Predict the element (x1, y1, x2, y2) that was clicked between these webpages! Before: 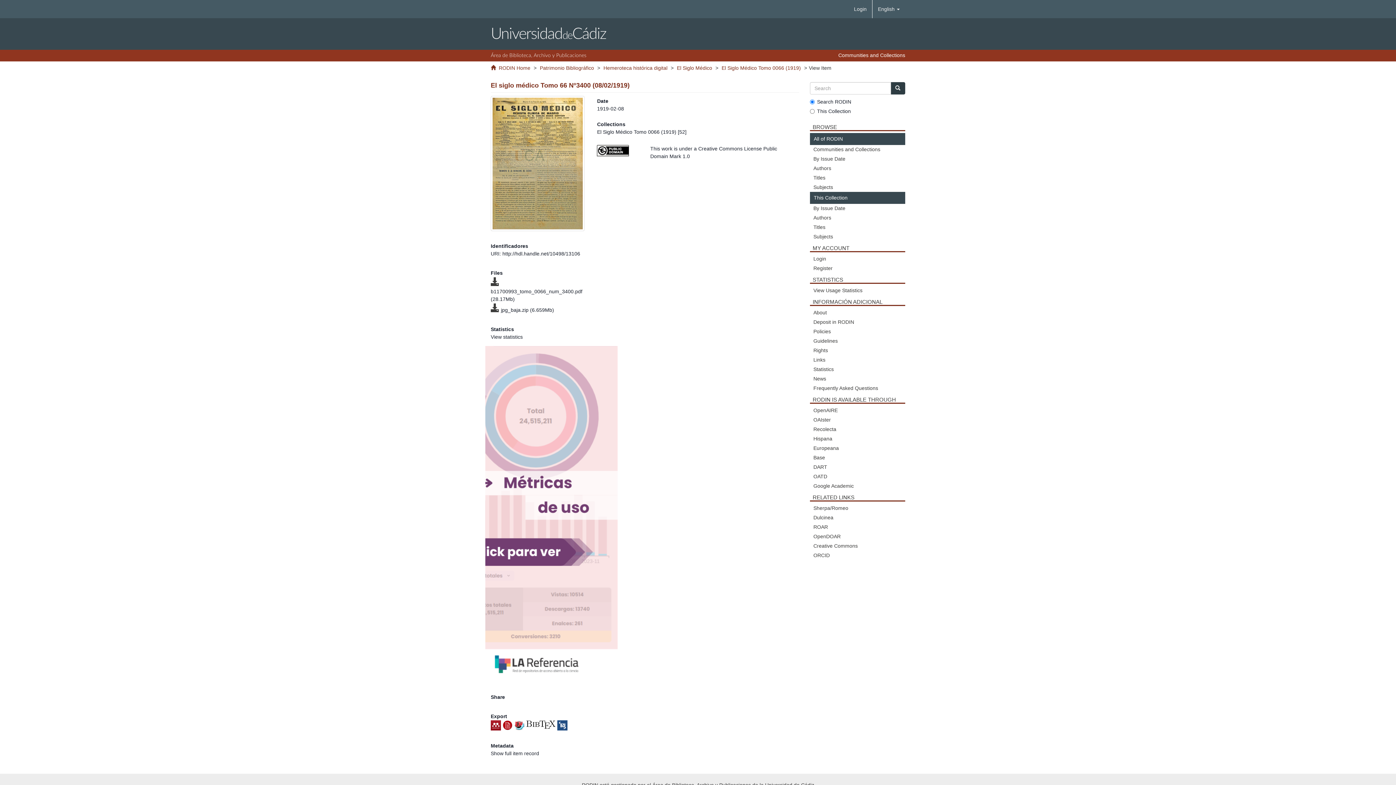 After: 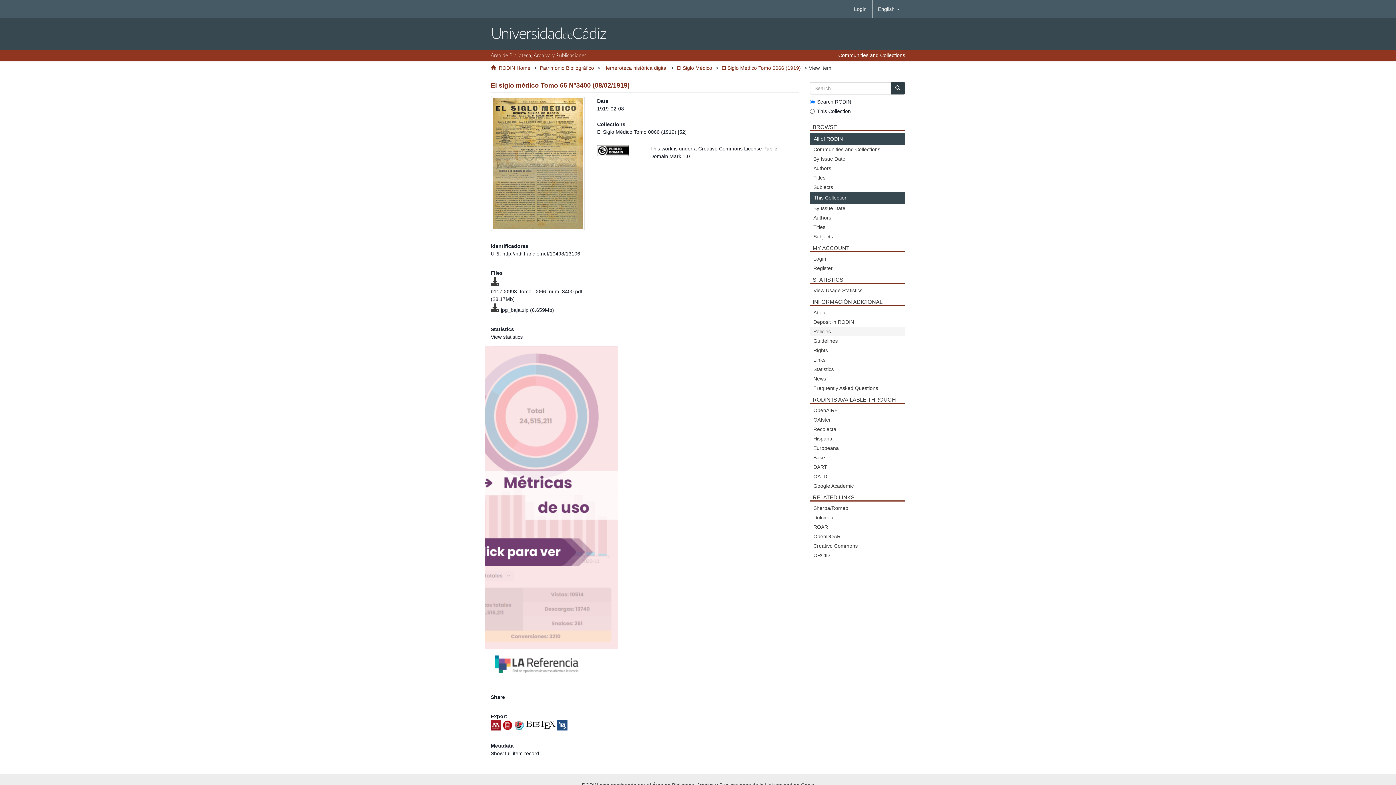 Action: label: Policies bbox: (810, 326, 905, 336)